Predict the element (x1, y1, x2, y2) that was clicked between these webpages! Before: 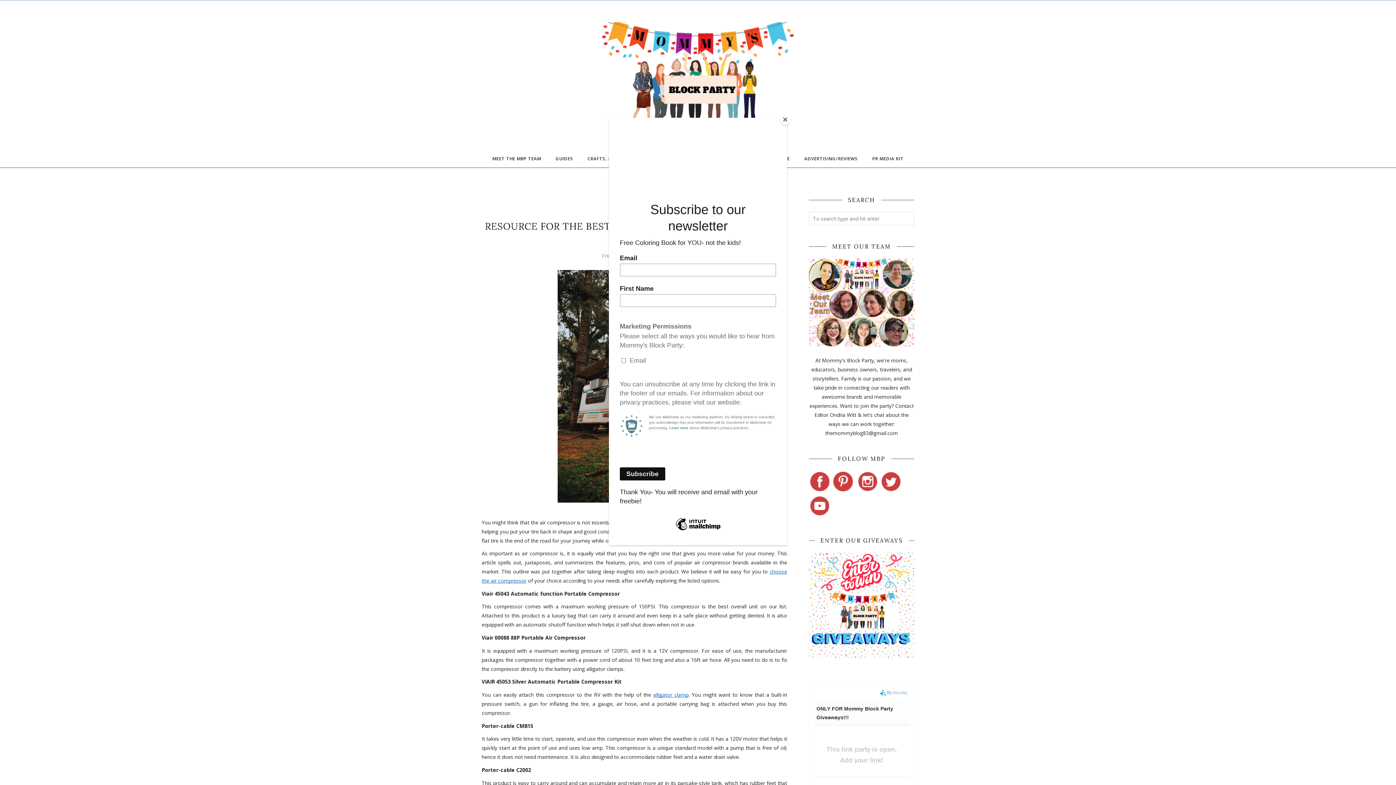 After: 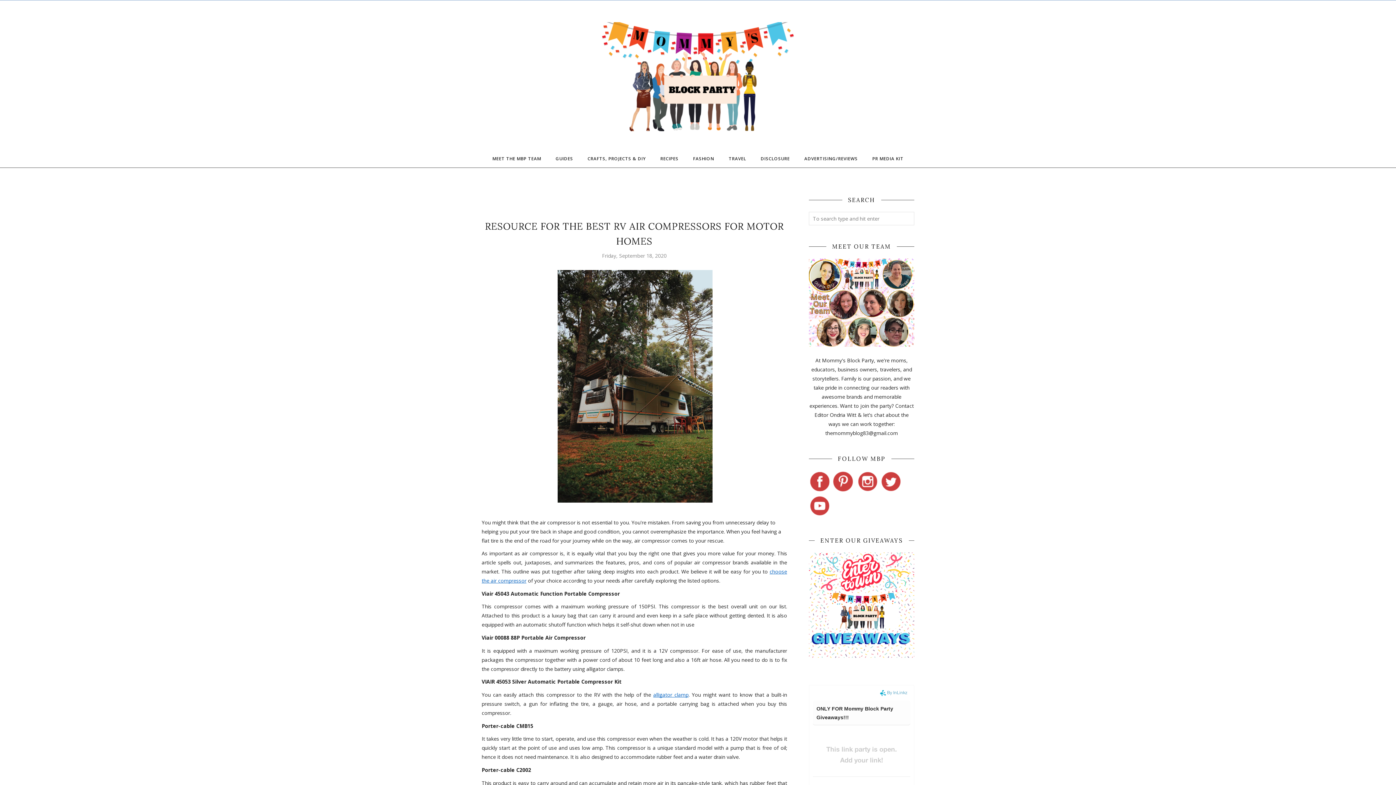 Action: label: Close bbox: (780, 114, 790, 125)